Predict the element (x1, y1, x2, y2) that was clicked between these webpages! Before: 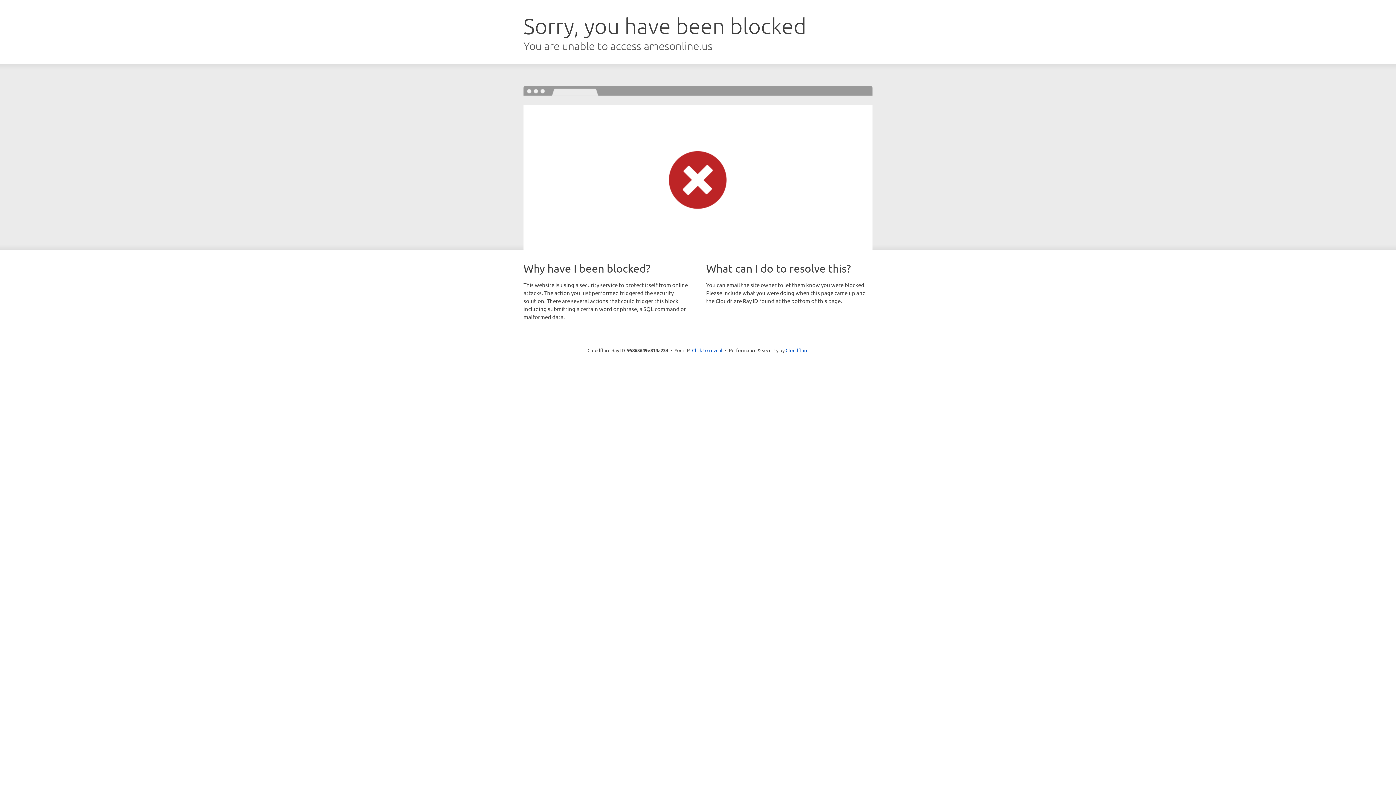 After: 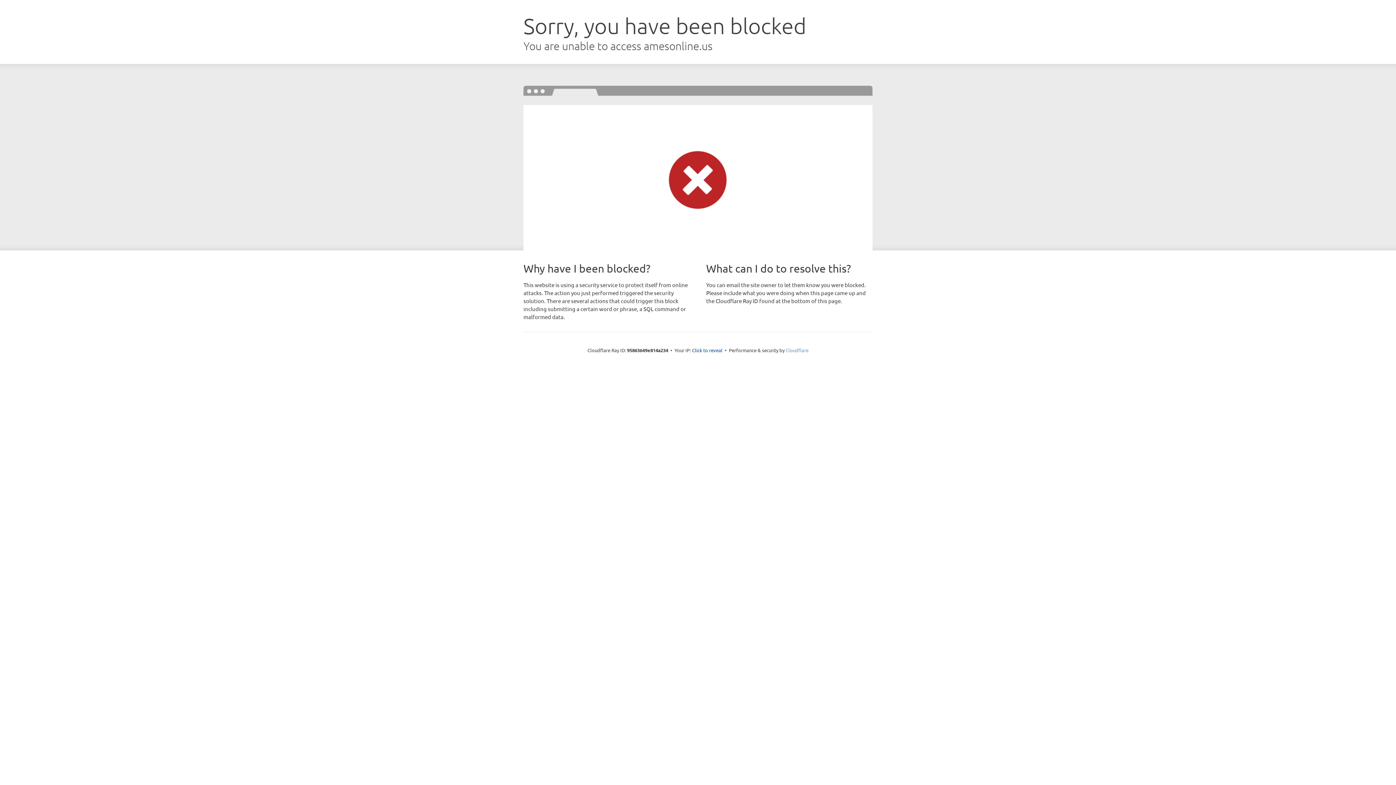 Action: label: Cloudflare bbox: (785, 347, 808, 353)